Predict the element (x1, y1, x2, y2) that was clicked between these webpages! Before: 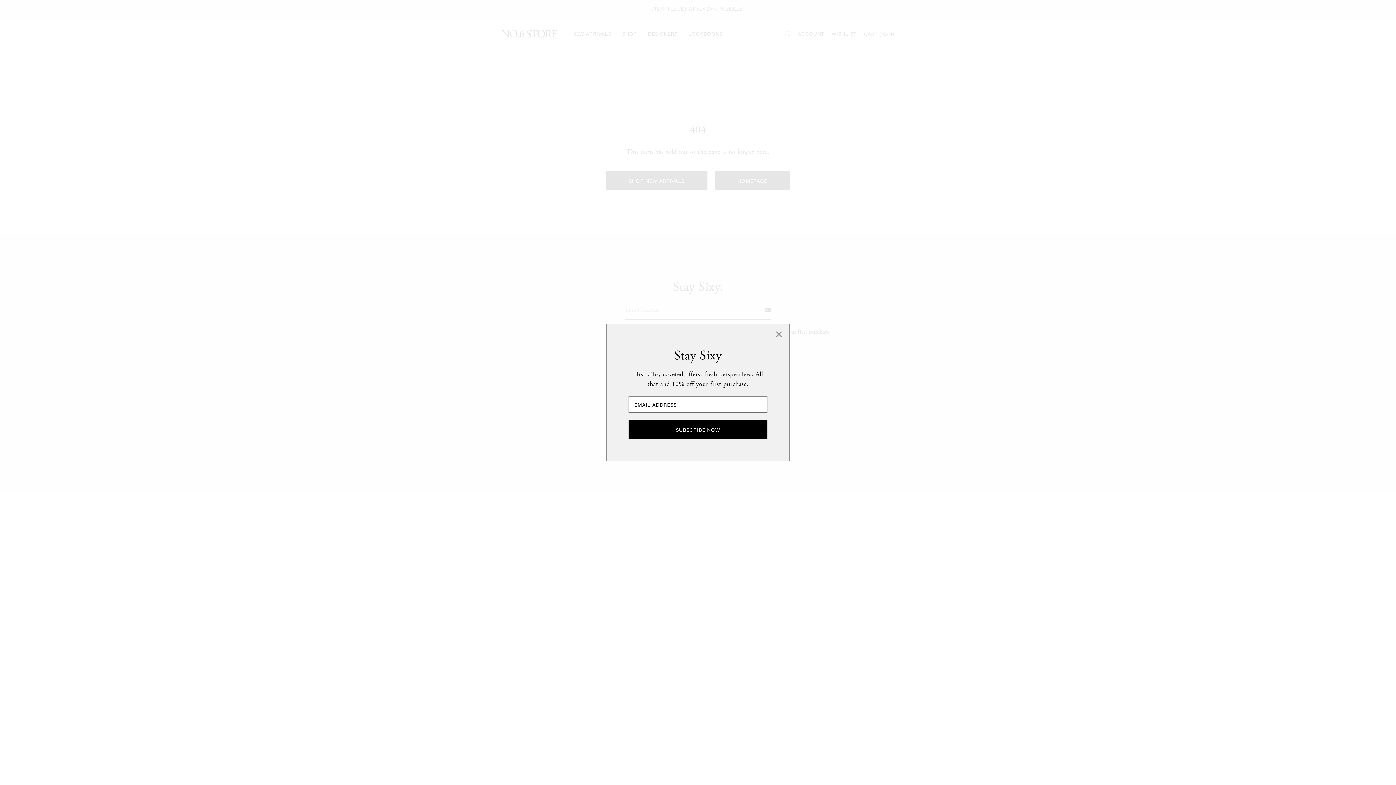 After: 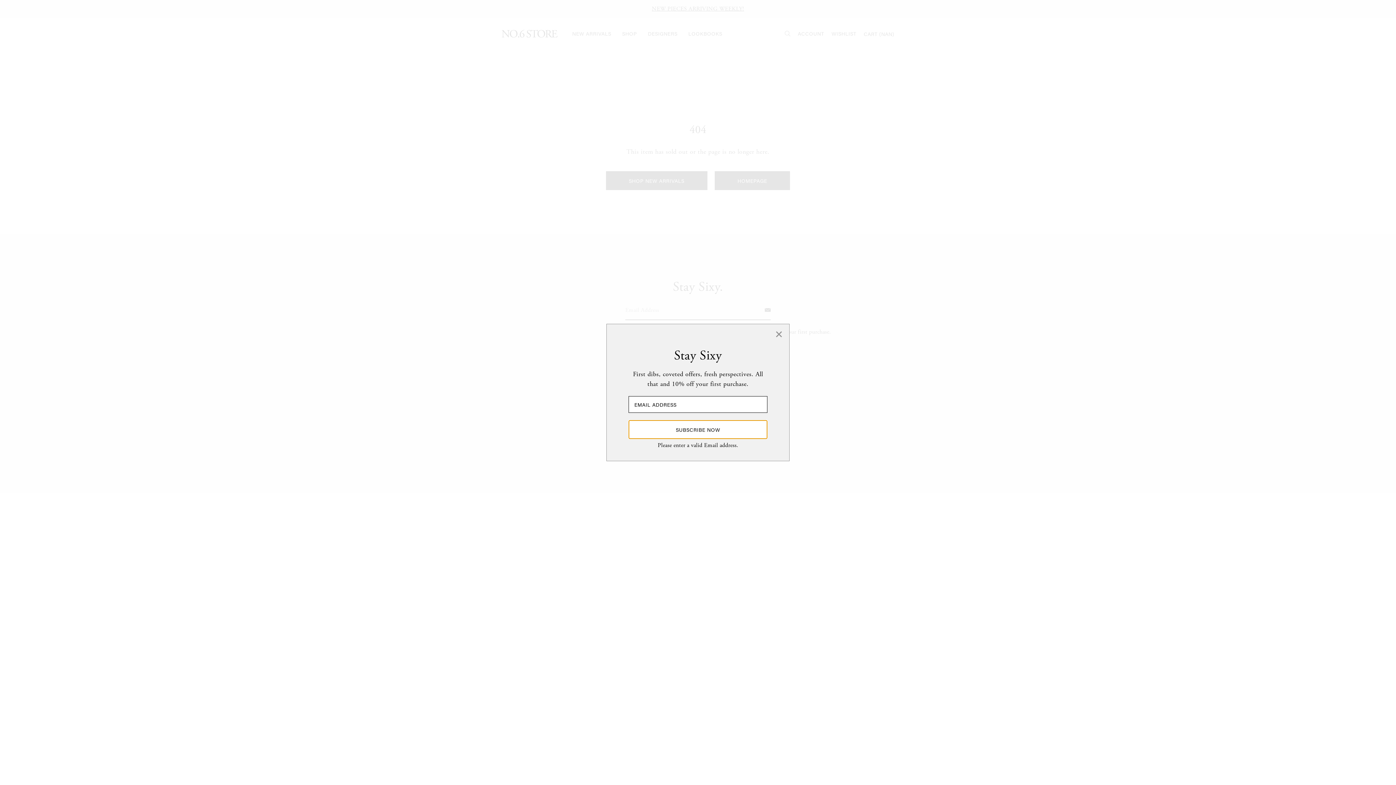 Action: bbox: (628, 420, 767, 439) label: SUBSCRIBE NOW